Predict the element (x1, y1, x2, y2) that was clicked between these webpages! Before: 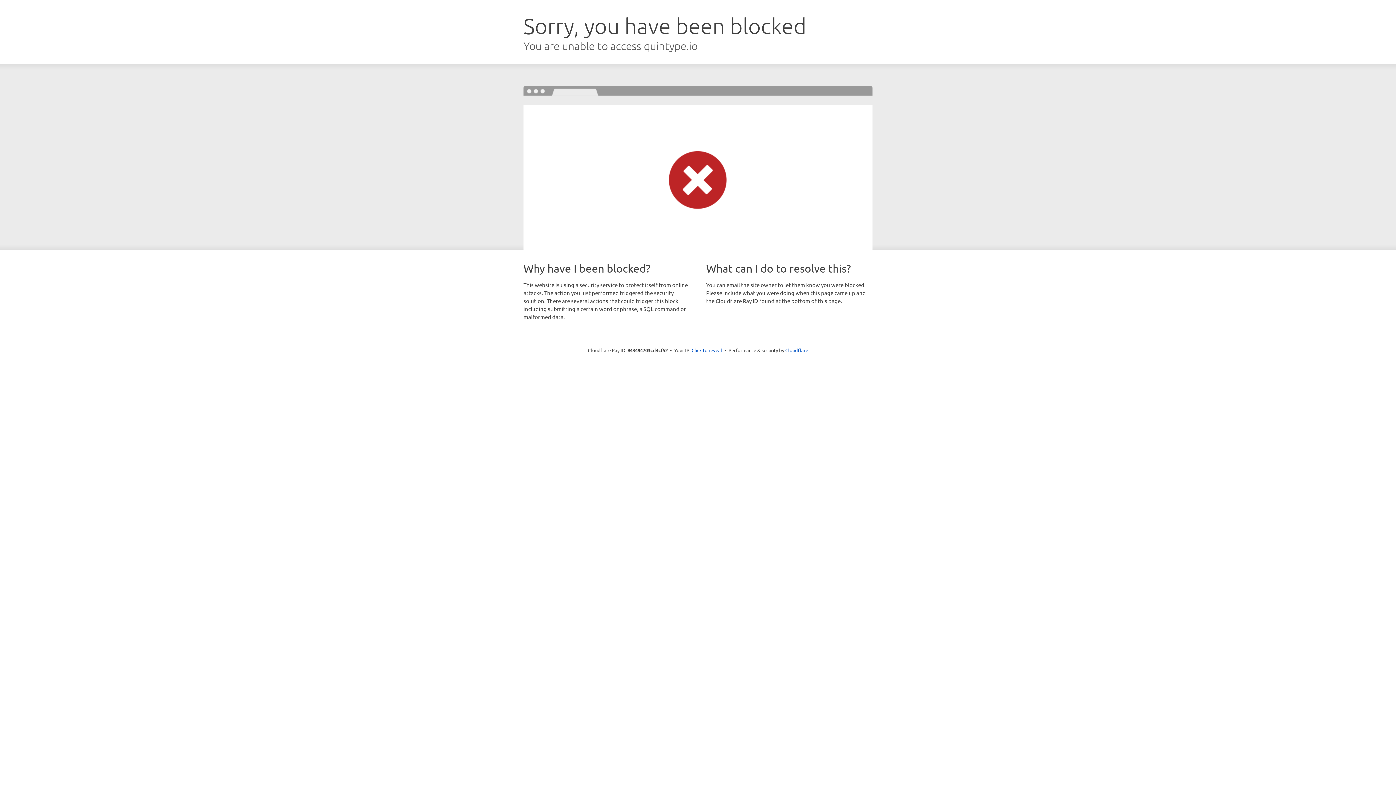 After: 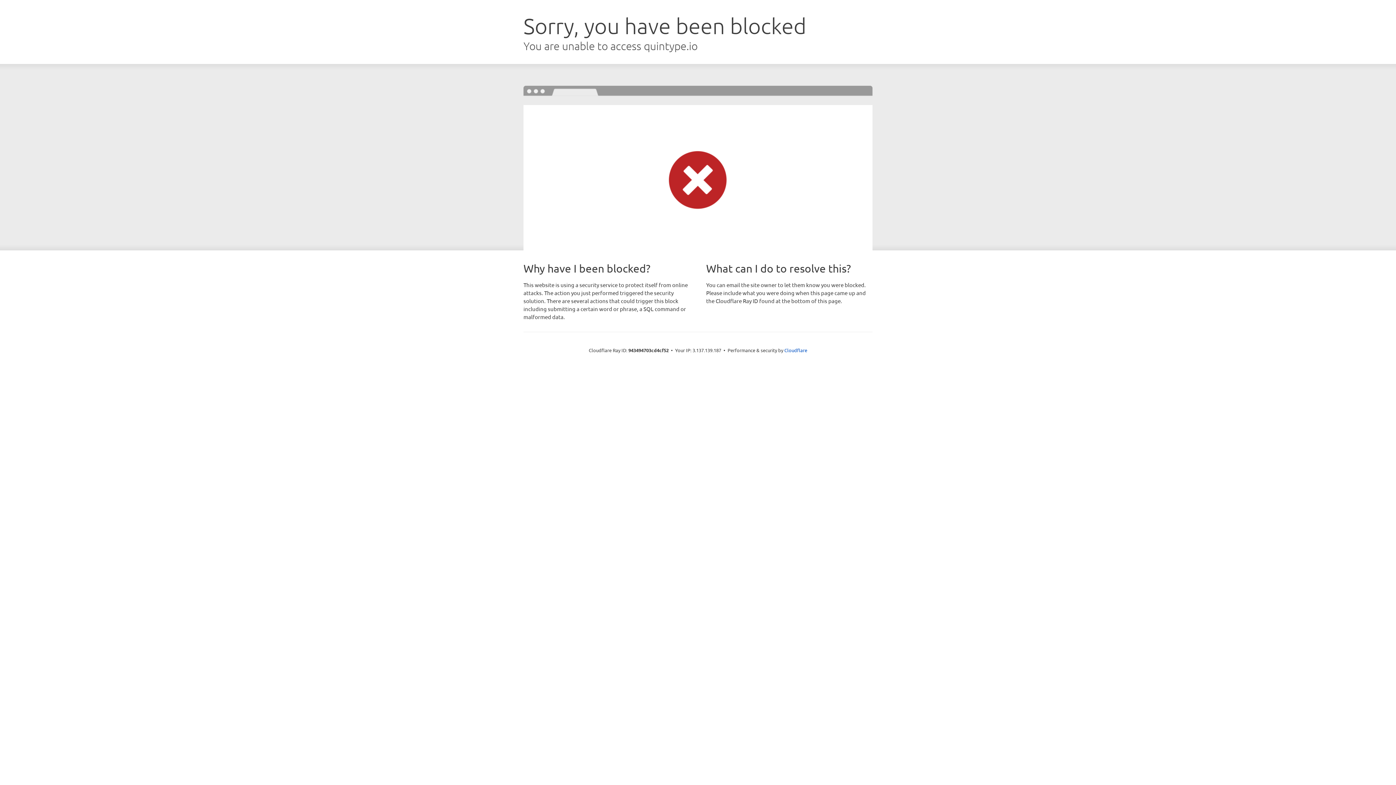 Action: label: Click to reveal bbox: (691, 346, 722, 353)